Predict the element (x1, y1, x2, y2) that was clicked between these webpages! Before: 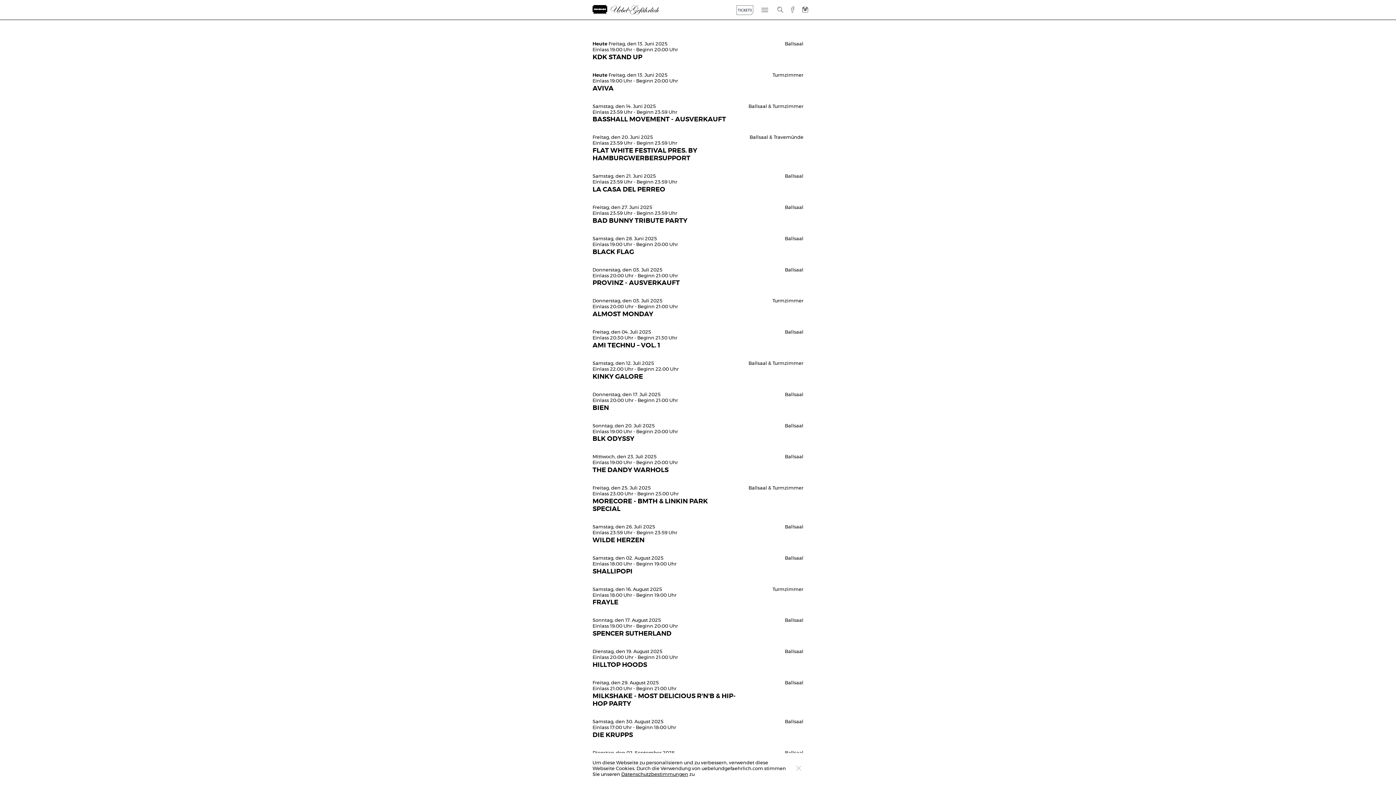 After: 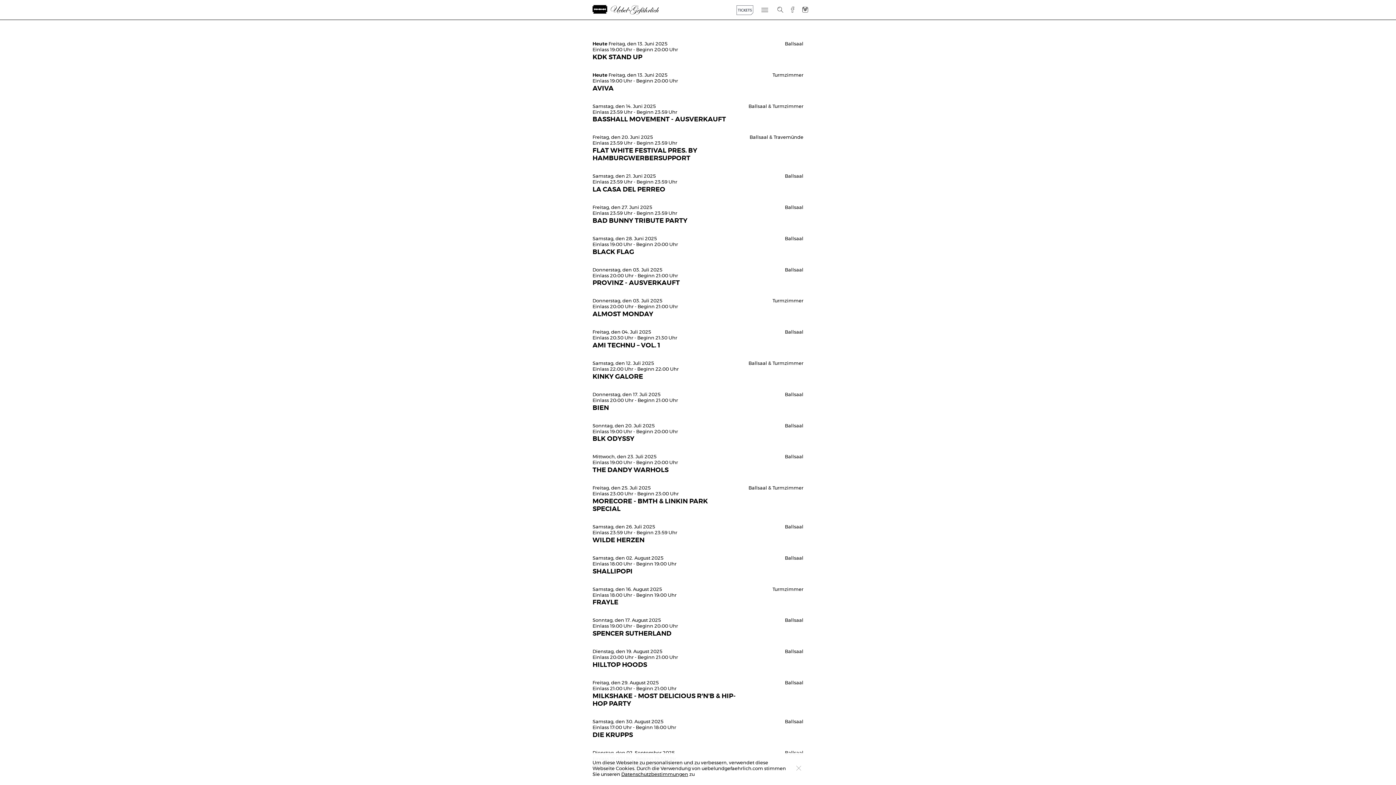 Action: bbox: (654, 1, 741, 38) label: 
